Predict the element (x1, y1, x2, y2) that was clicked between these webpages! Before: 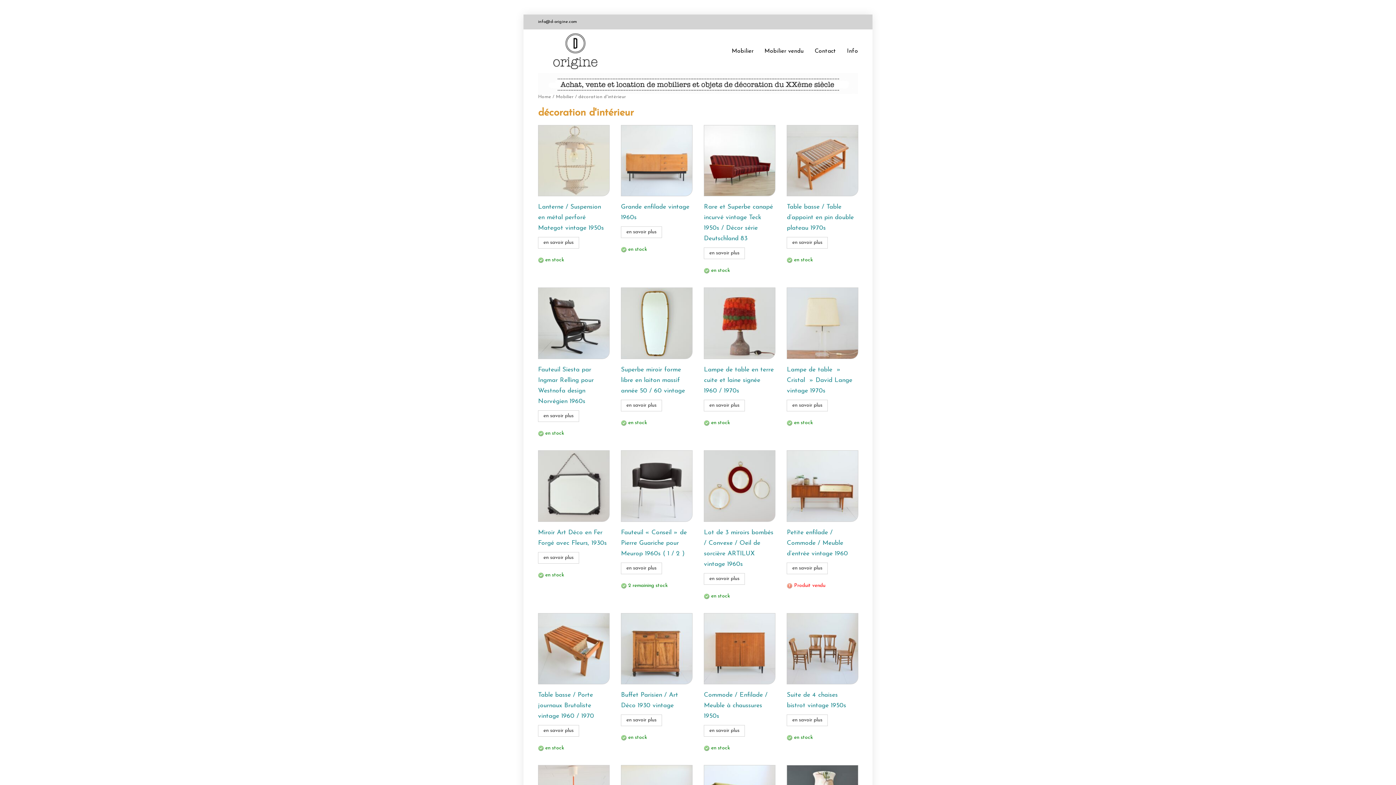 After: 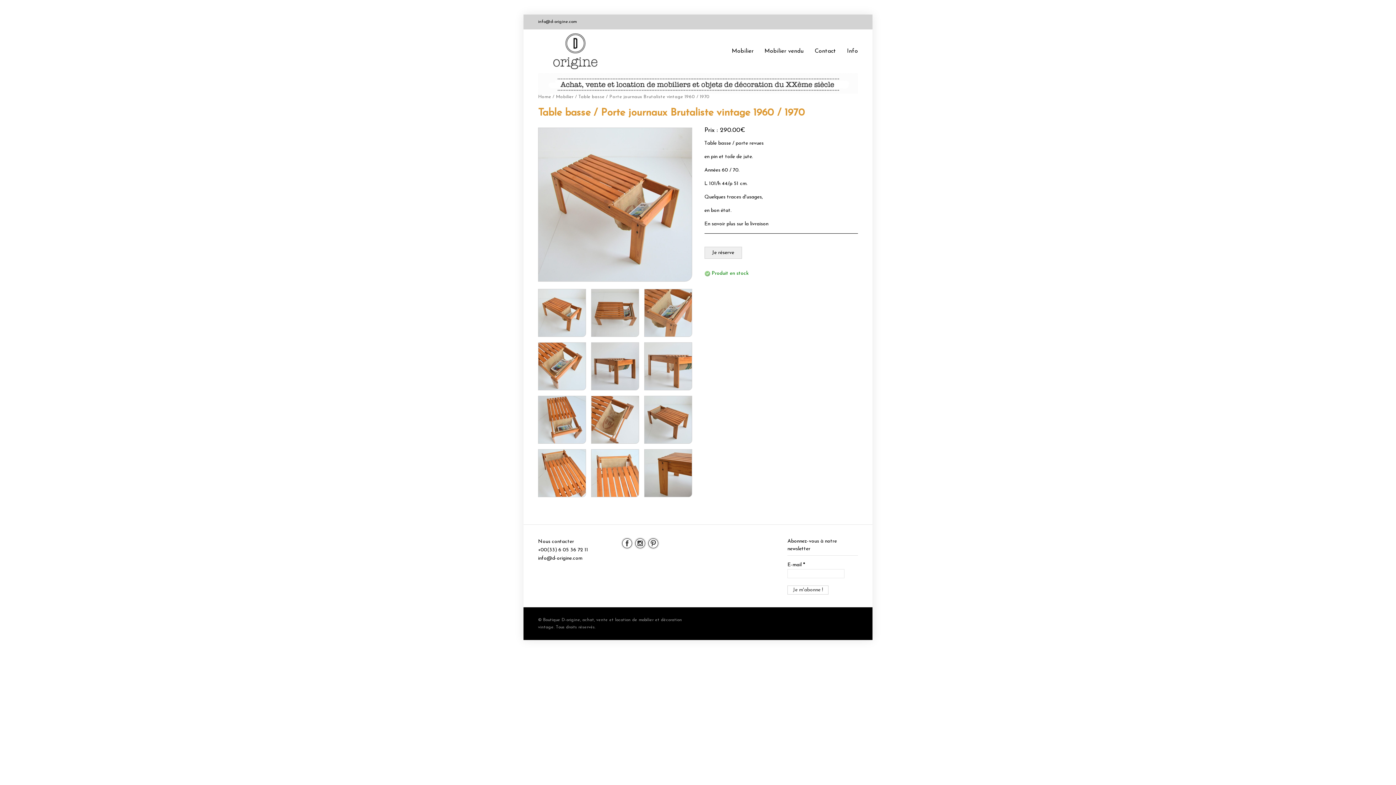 Action: bbox: (538, 692, 594, 719) label: Table basse / Porte journaux Brutaliste vintage 1960 / 1970